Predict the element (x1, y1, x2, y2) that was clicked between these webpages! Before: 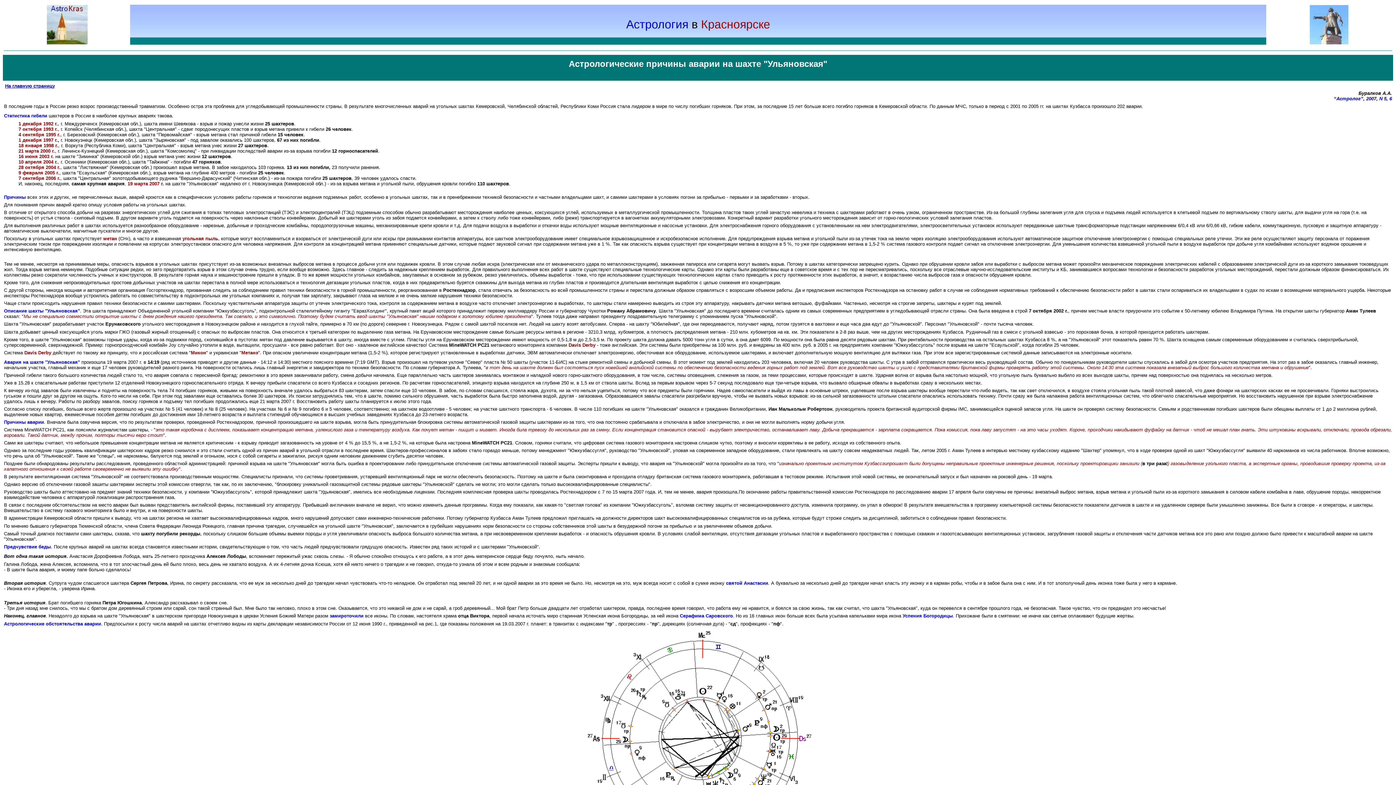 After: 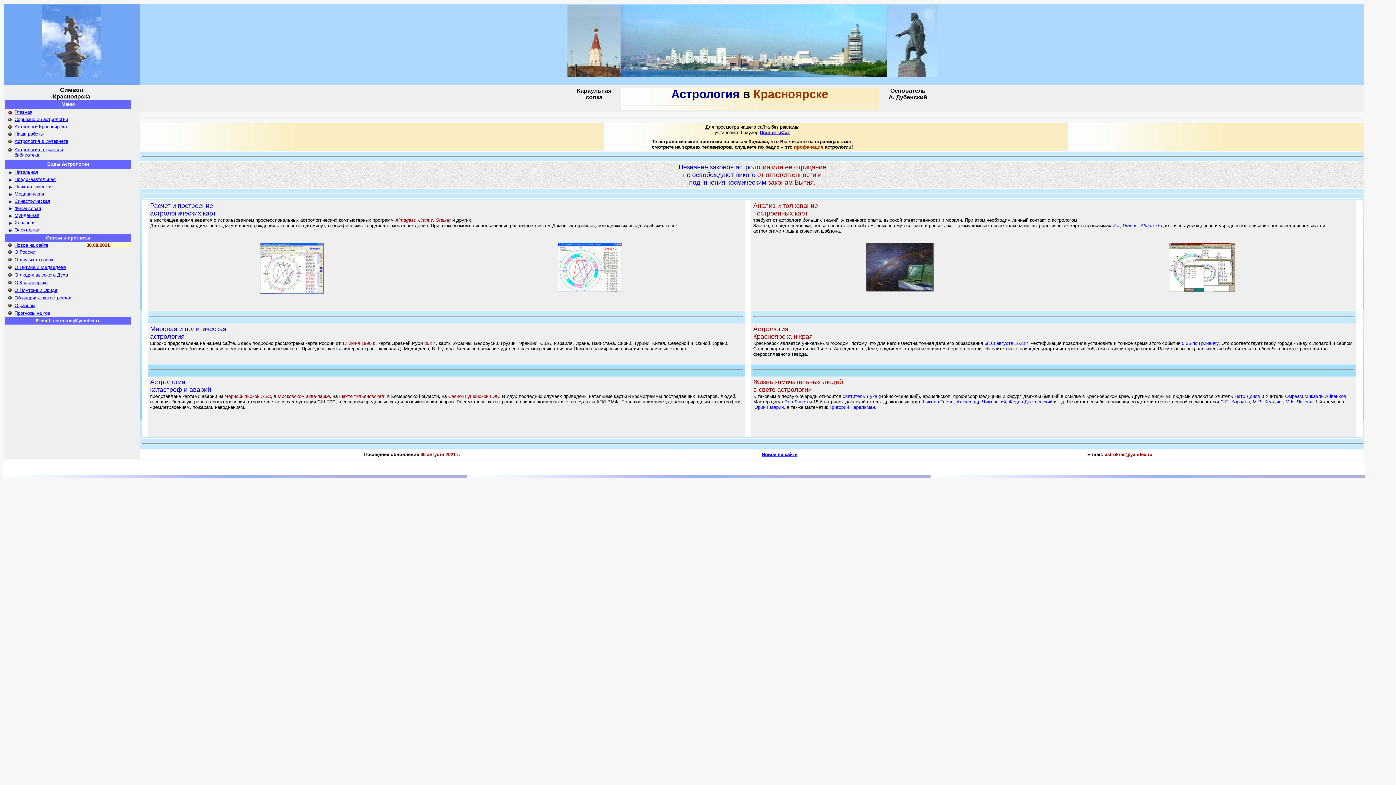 Action: label: На главную страницу bbox: (5, 83, 54, 88)